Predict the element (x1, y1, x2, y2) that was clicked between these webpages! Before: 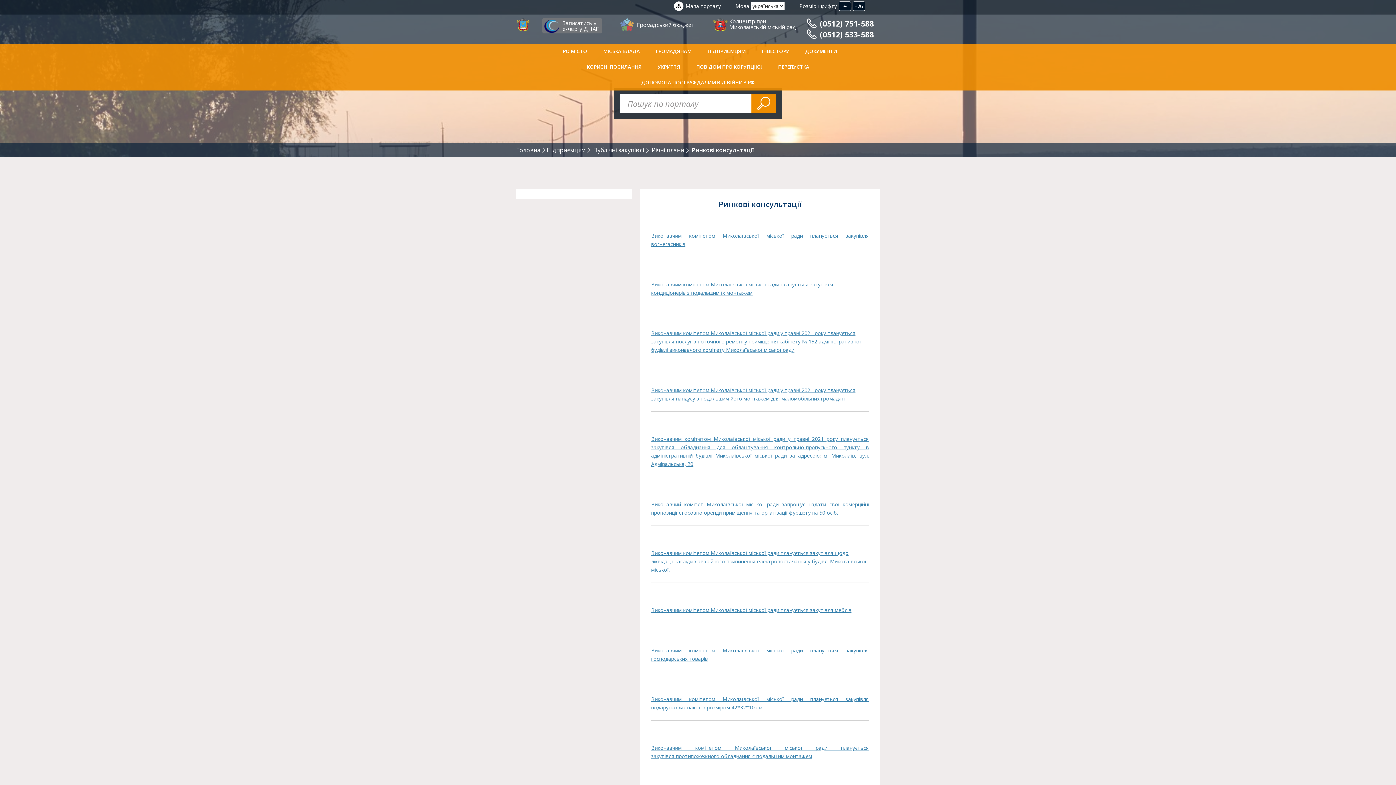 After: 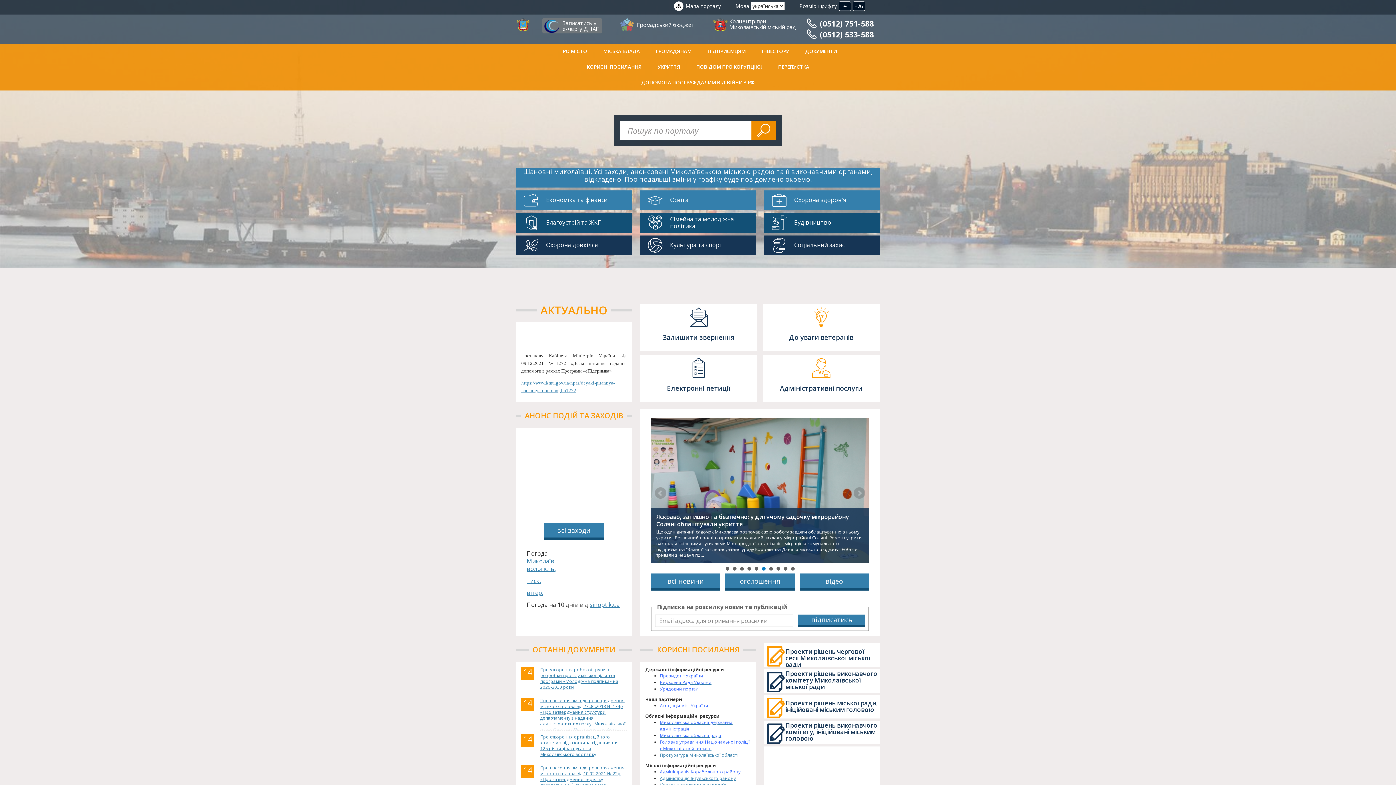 Action: bbox: (751, 93, 776, 113)